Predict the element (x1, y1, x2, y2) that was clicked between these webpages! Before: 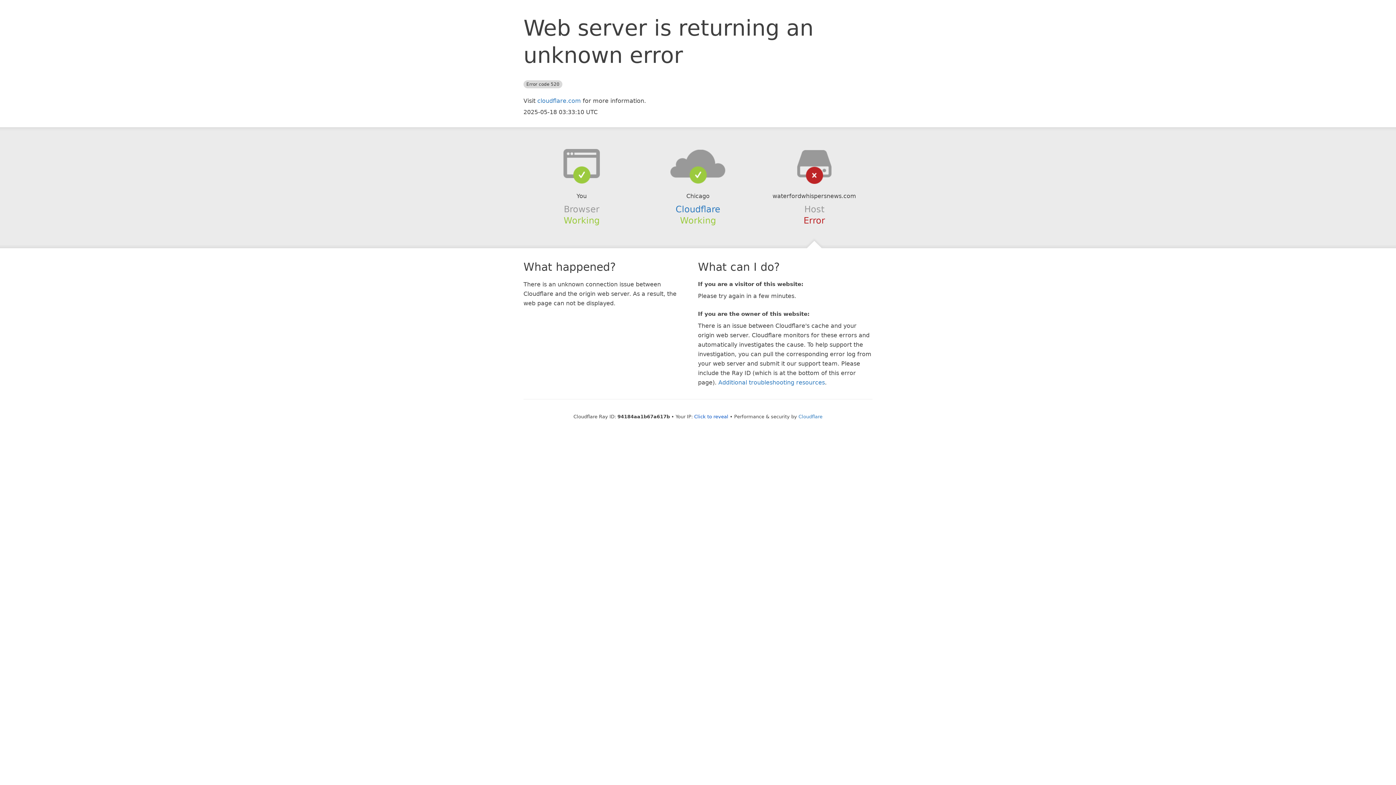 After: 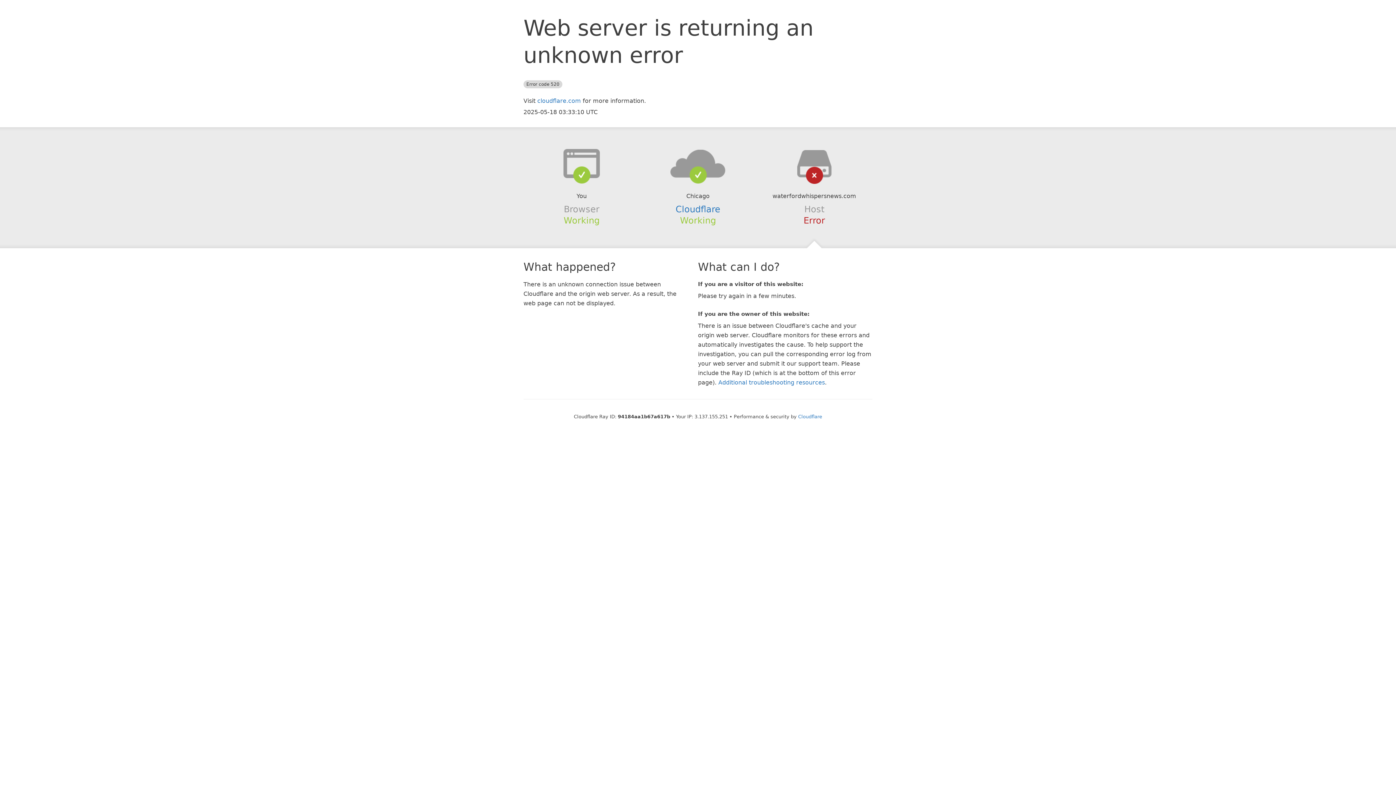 Action: label: Click to reveal bbox: (694, 414, 728, 419)